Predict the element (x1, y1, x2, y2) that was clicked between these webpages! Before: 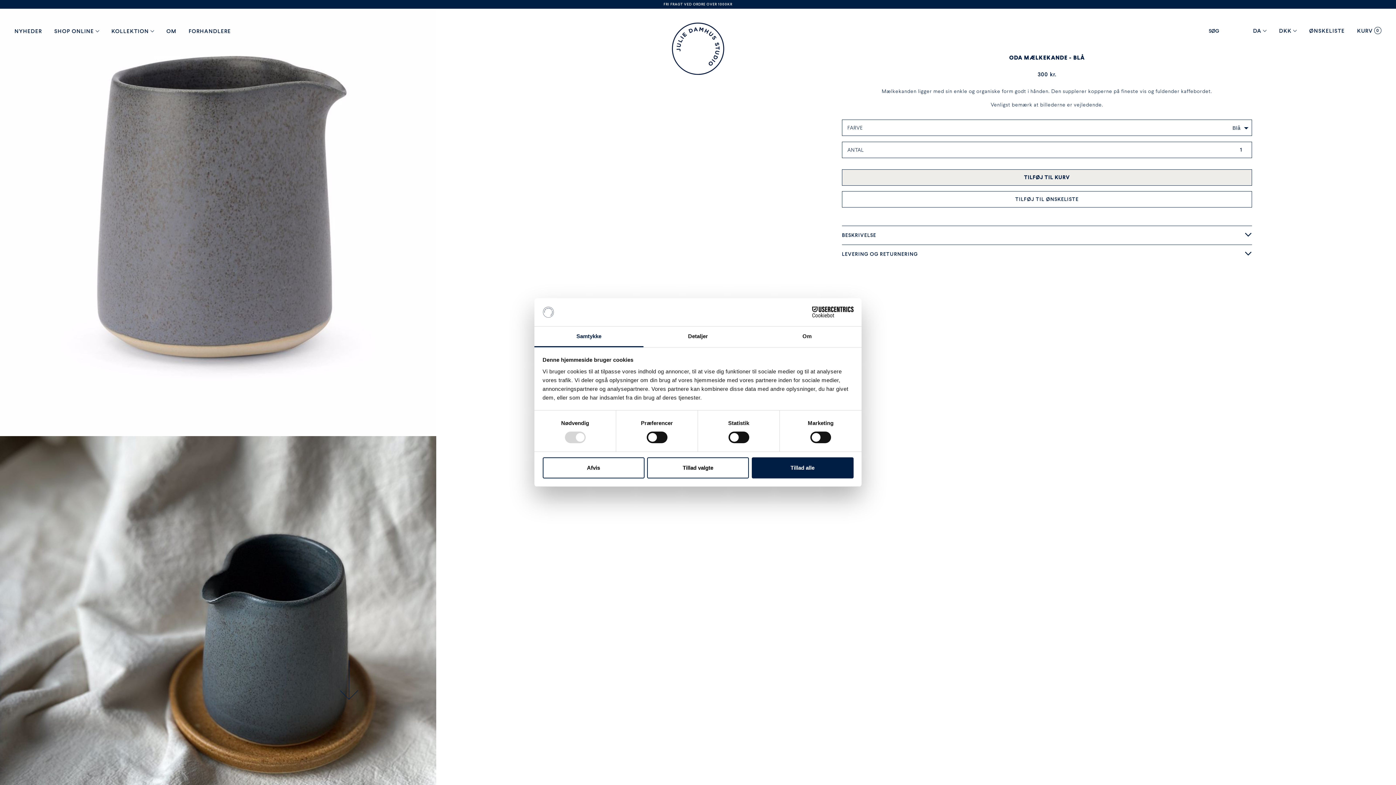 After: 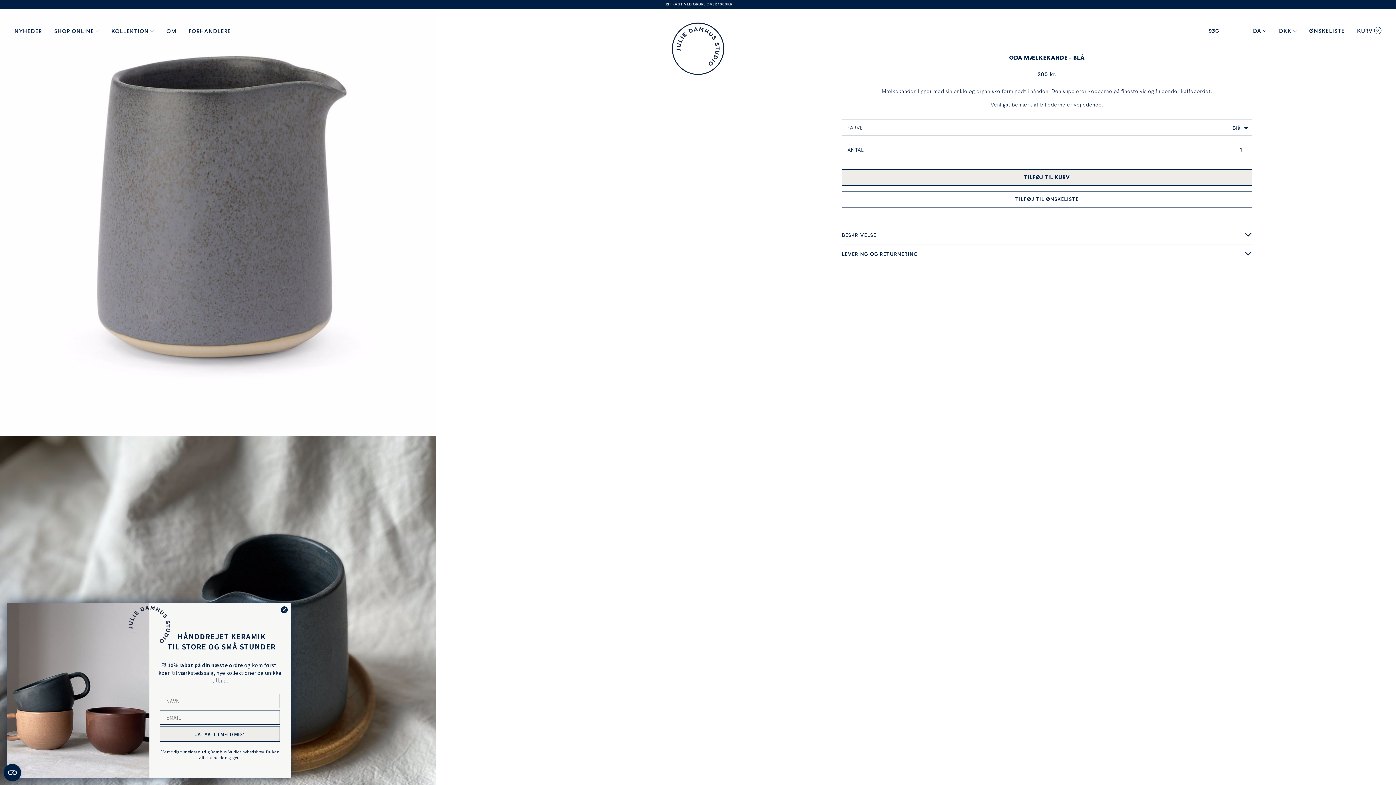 Action: label: Afvis bbox: (542, 457, 644, 478)